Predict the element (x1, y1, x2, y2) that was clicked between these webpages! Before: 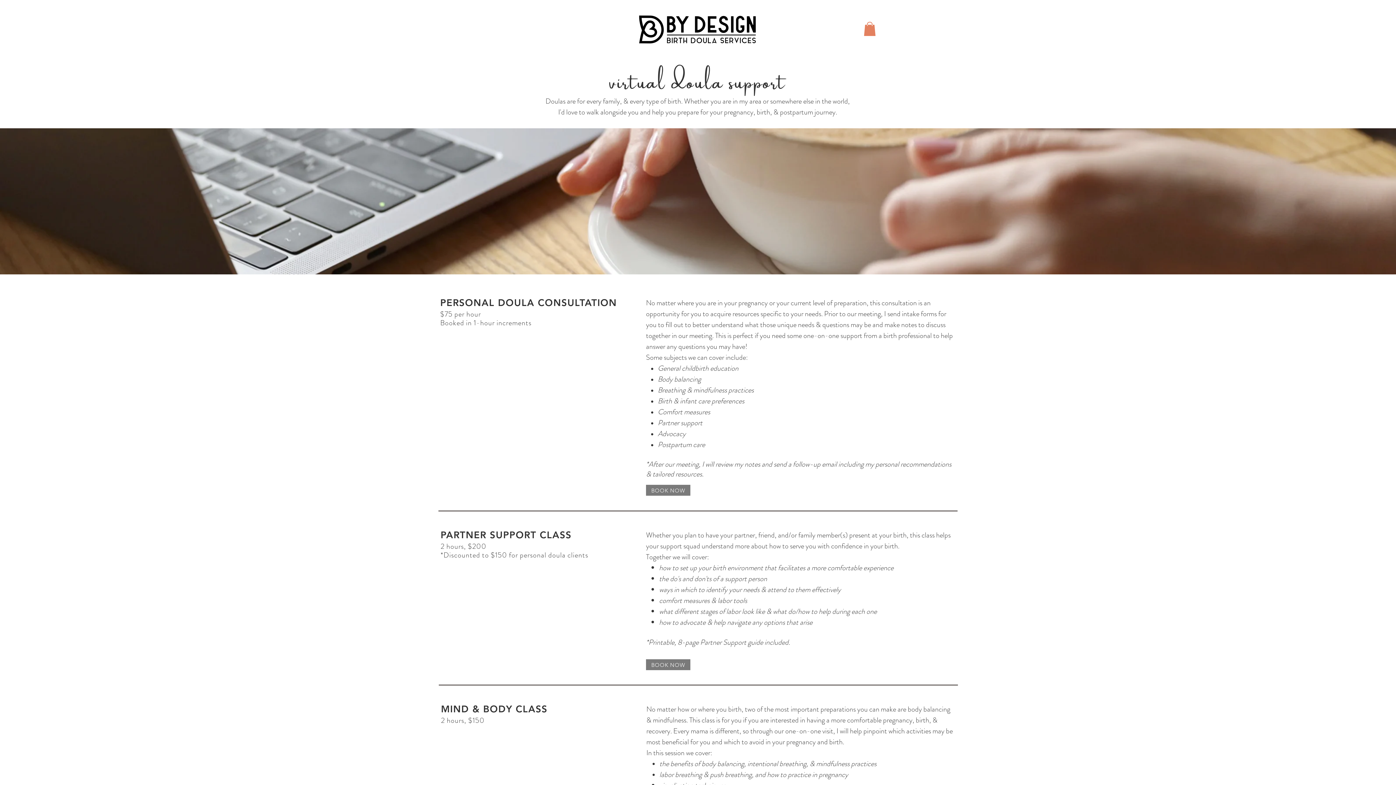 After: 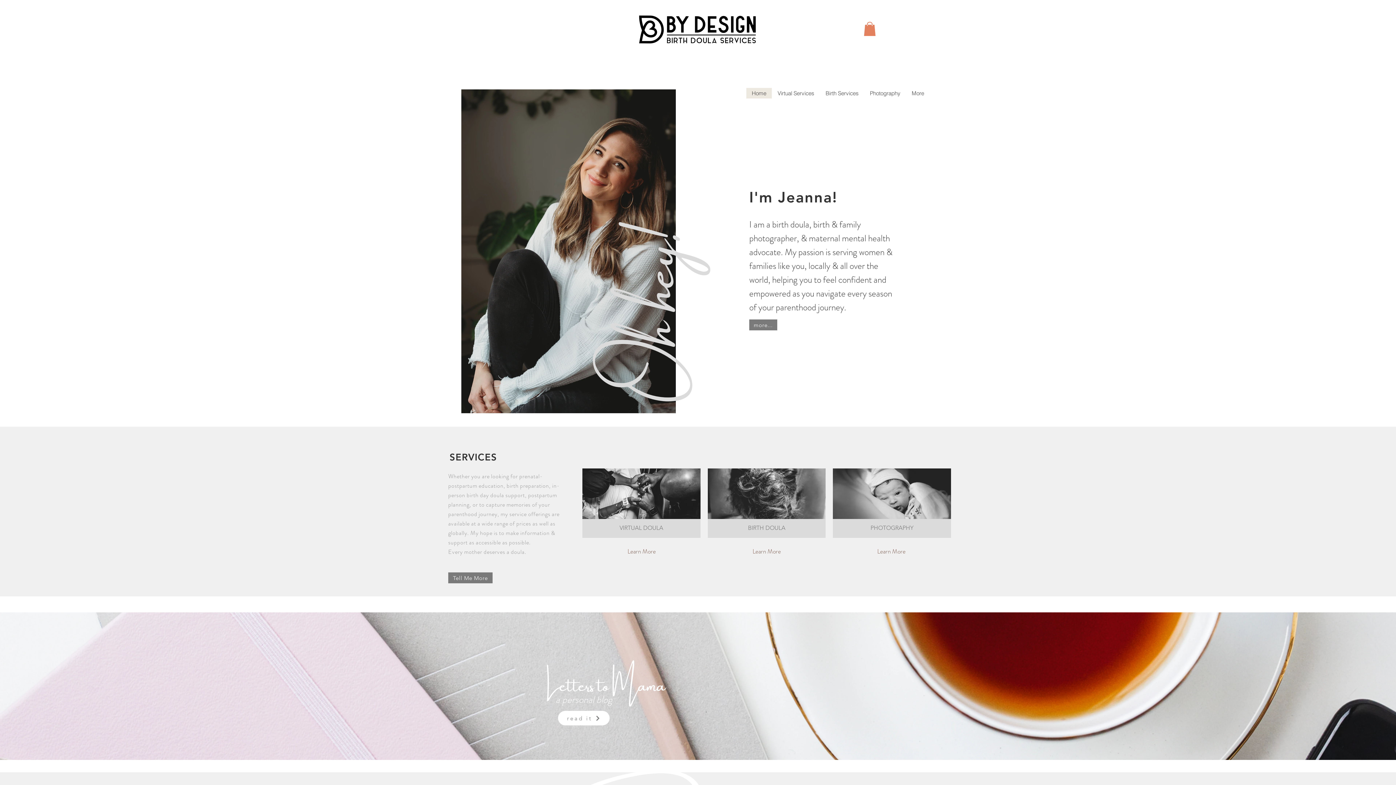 Action: bbox: (646, 485, 690, 496) label: BOOK NOW